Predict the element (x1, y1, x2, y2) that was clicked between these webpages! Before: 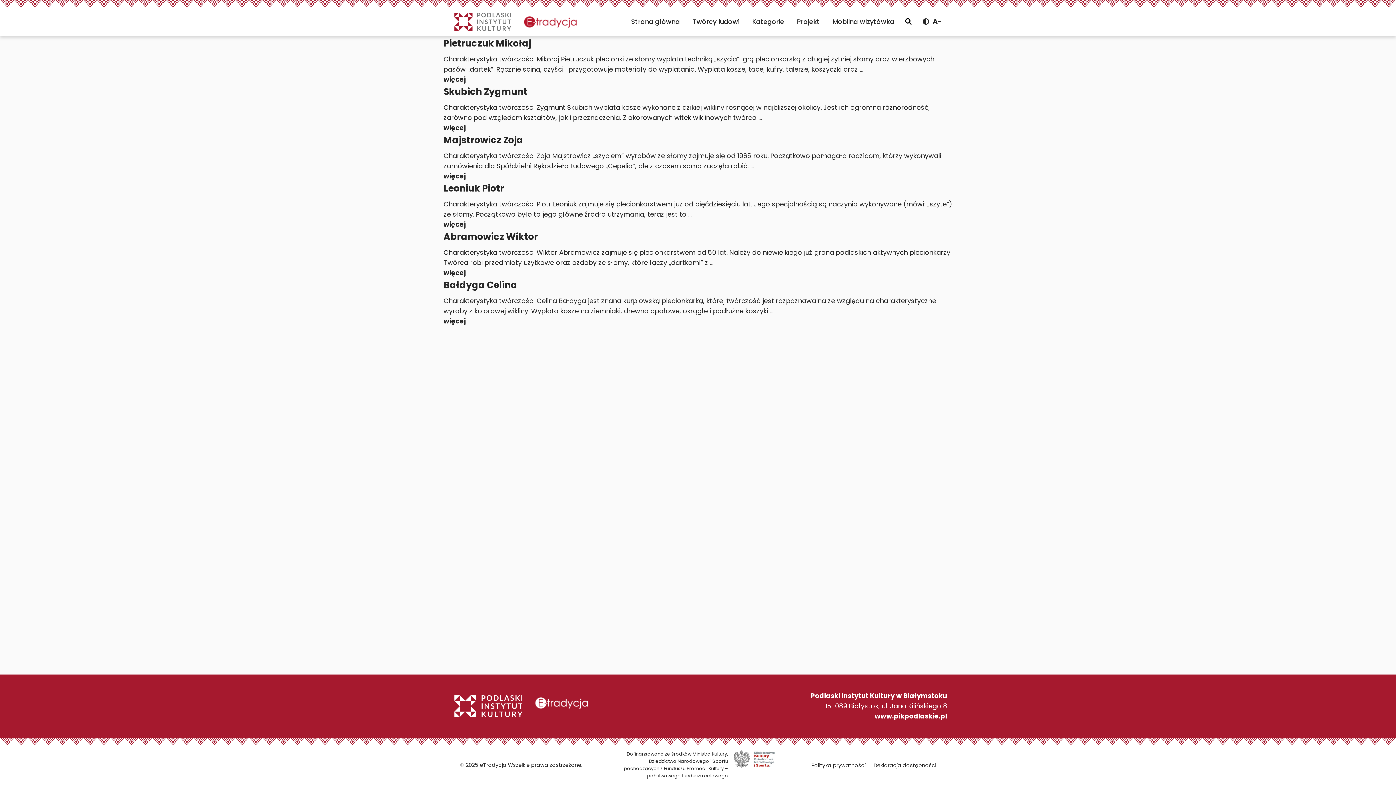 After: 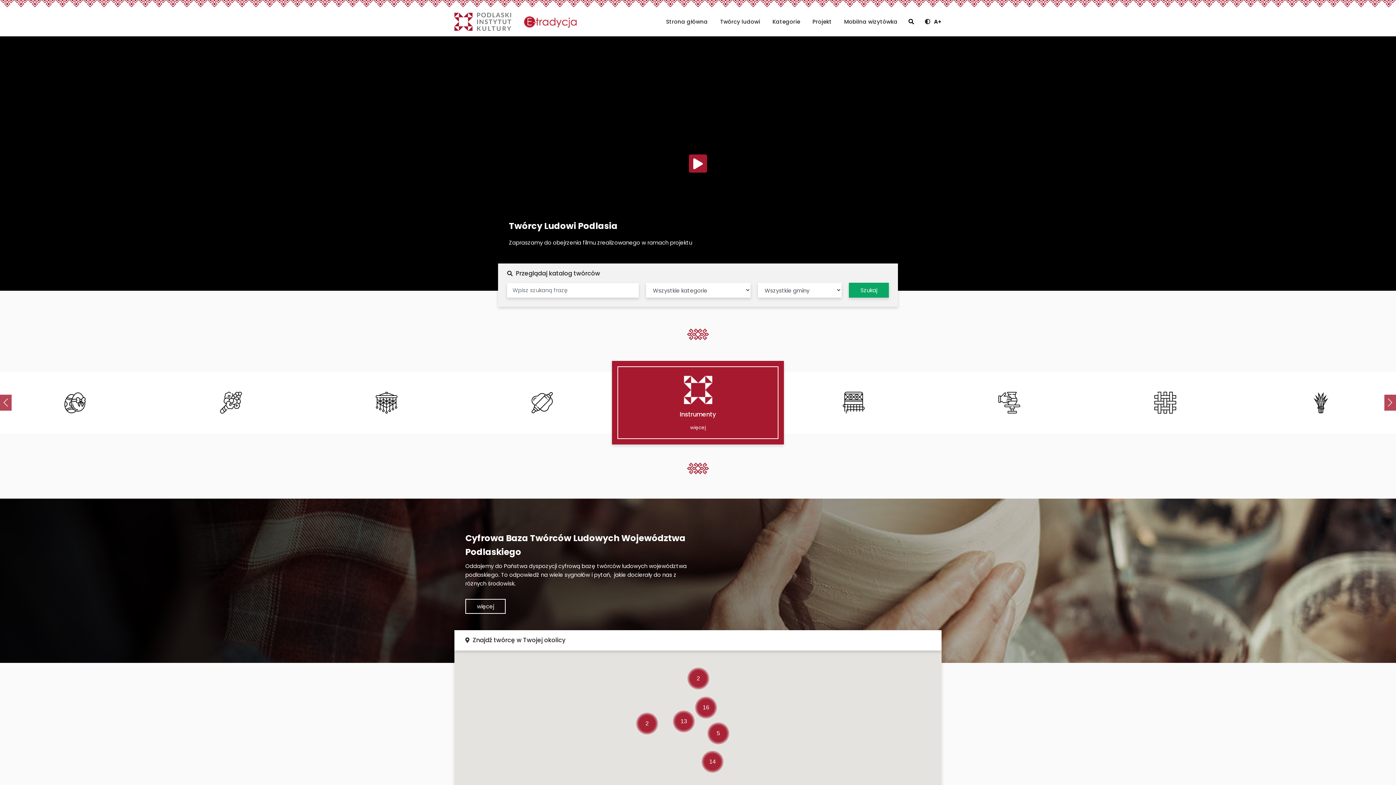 Action: bbox: (516, 14, 584, 29)